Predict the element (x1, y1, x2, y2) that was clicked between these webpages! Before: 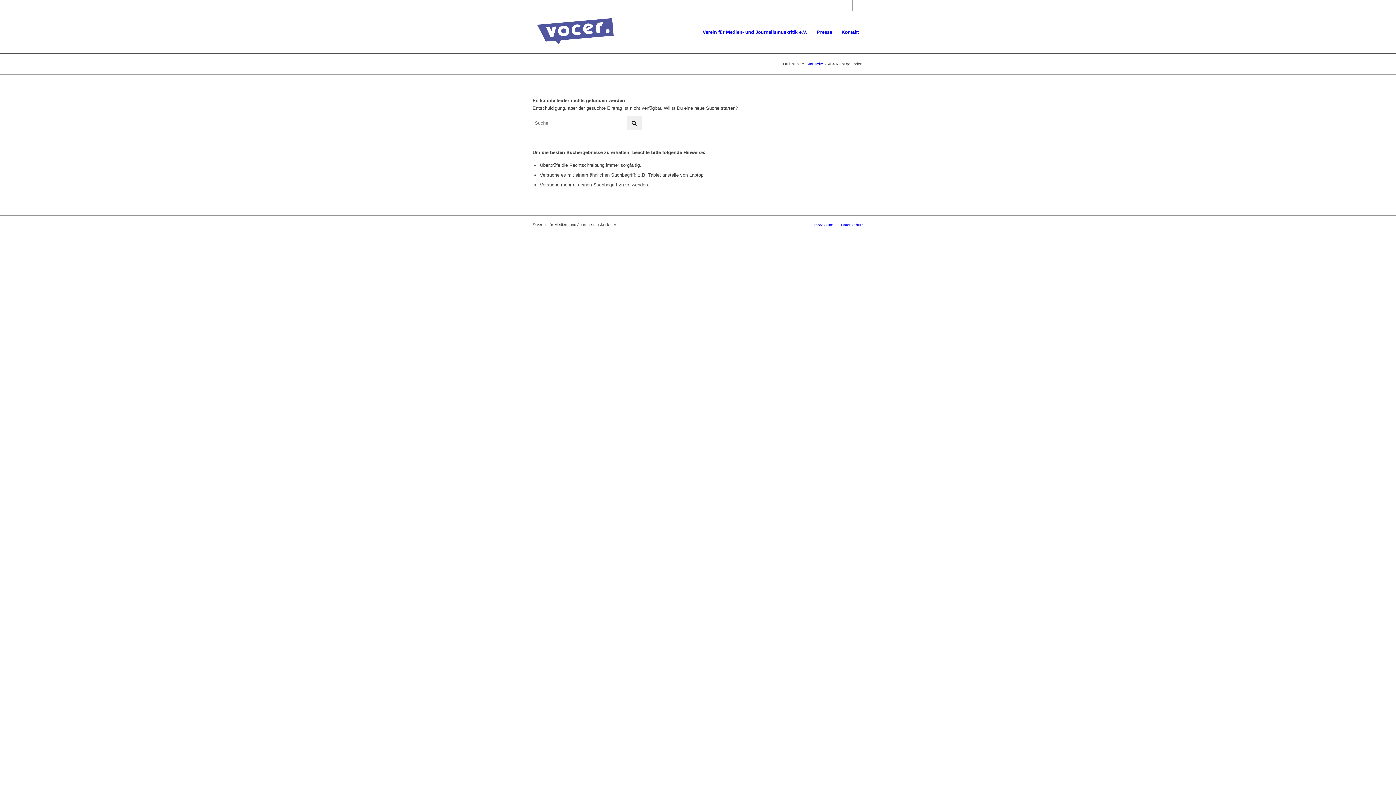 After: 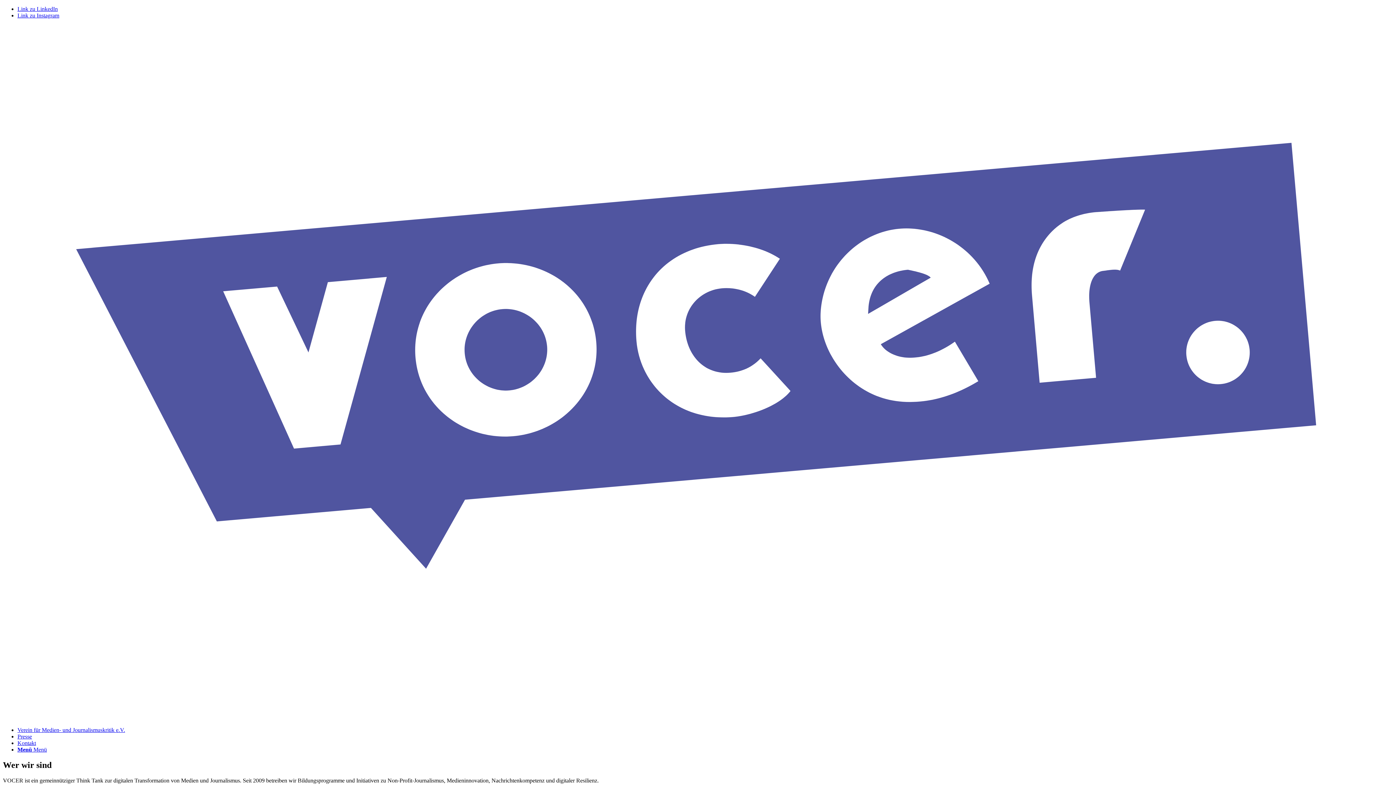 Action: bbox: (532, 10, 618, 53) label: VOCER Logo